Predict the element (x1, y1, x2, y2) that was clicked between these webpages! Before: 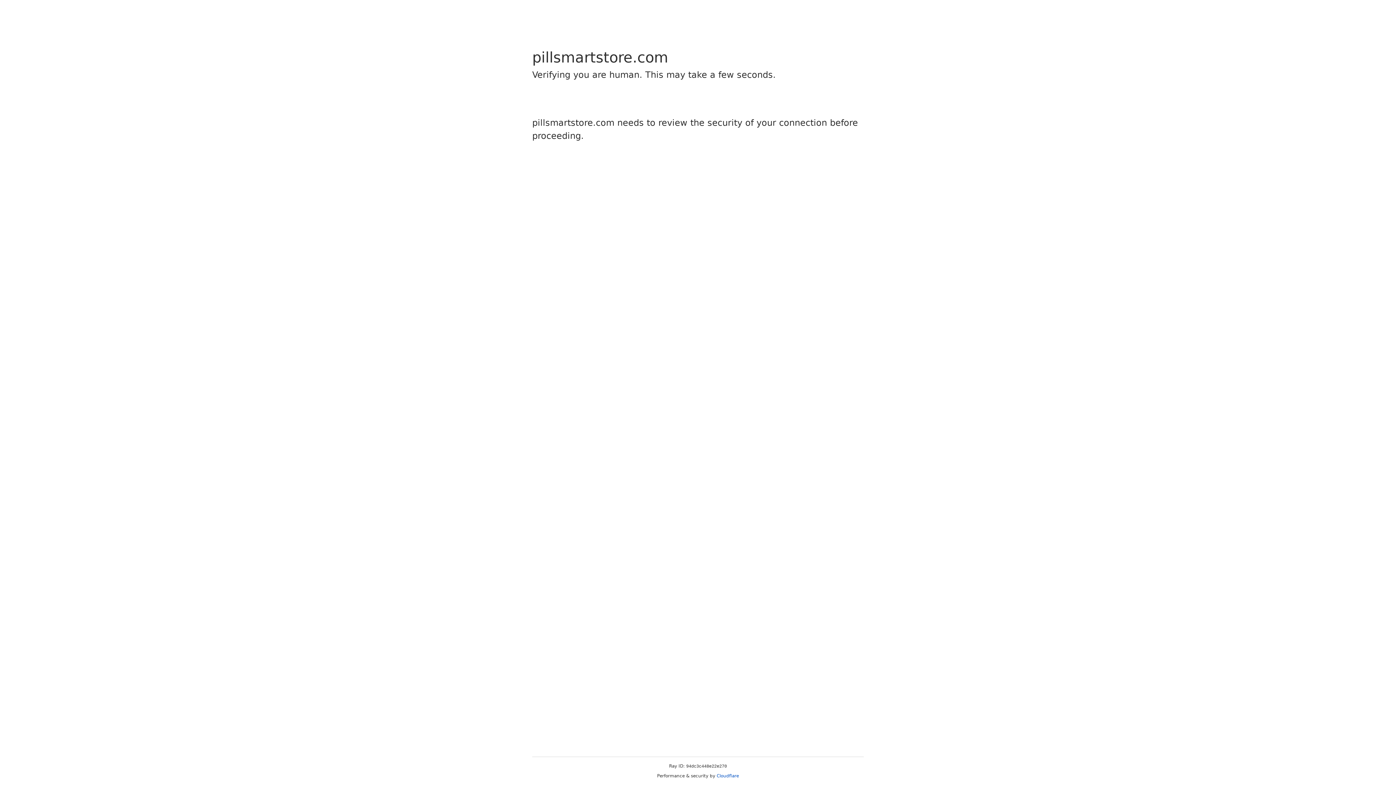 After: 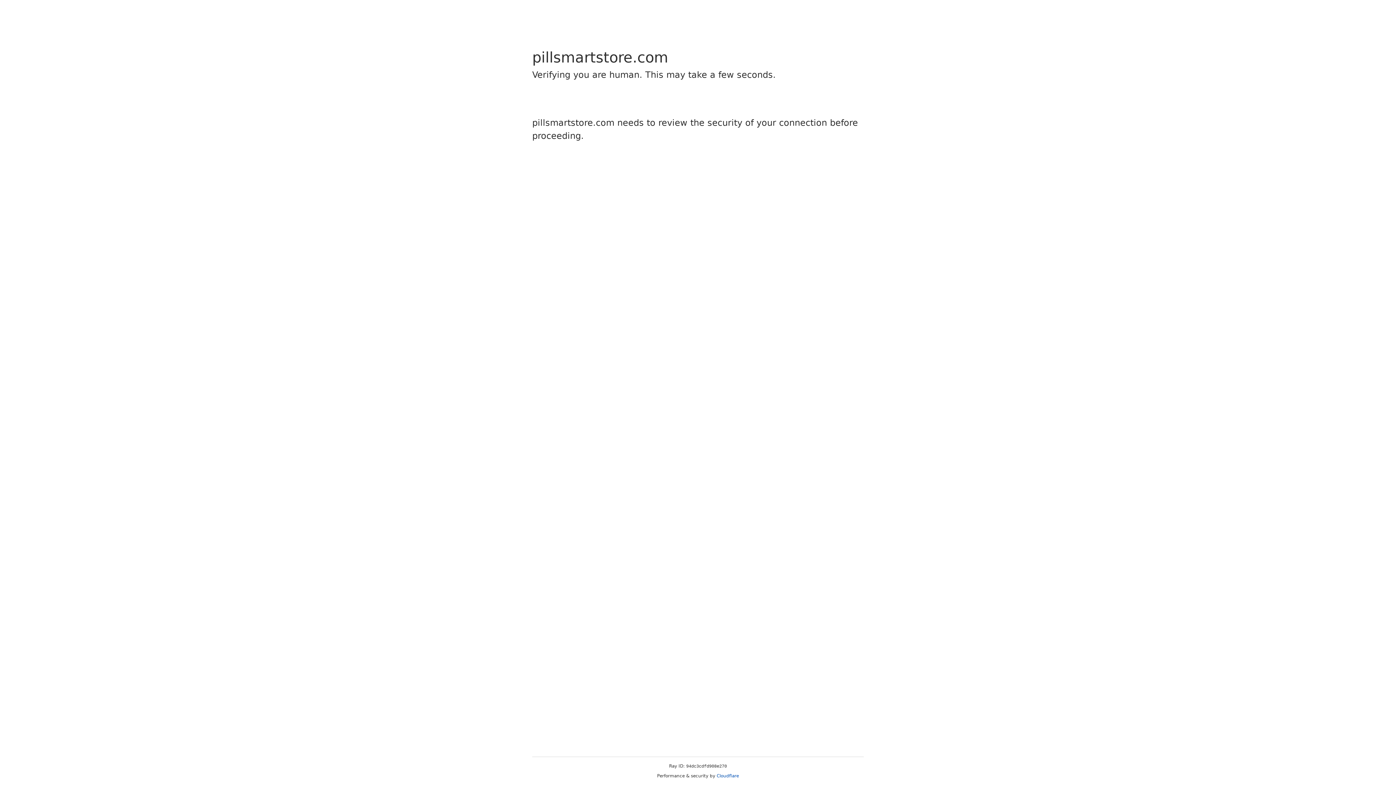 Action: label: Cloudflare bbox: (716, 773, 739, 778)